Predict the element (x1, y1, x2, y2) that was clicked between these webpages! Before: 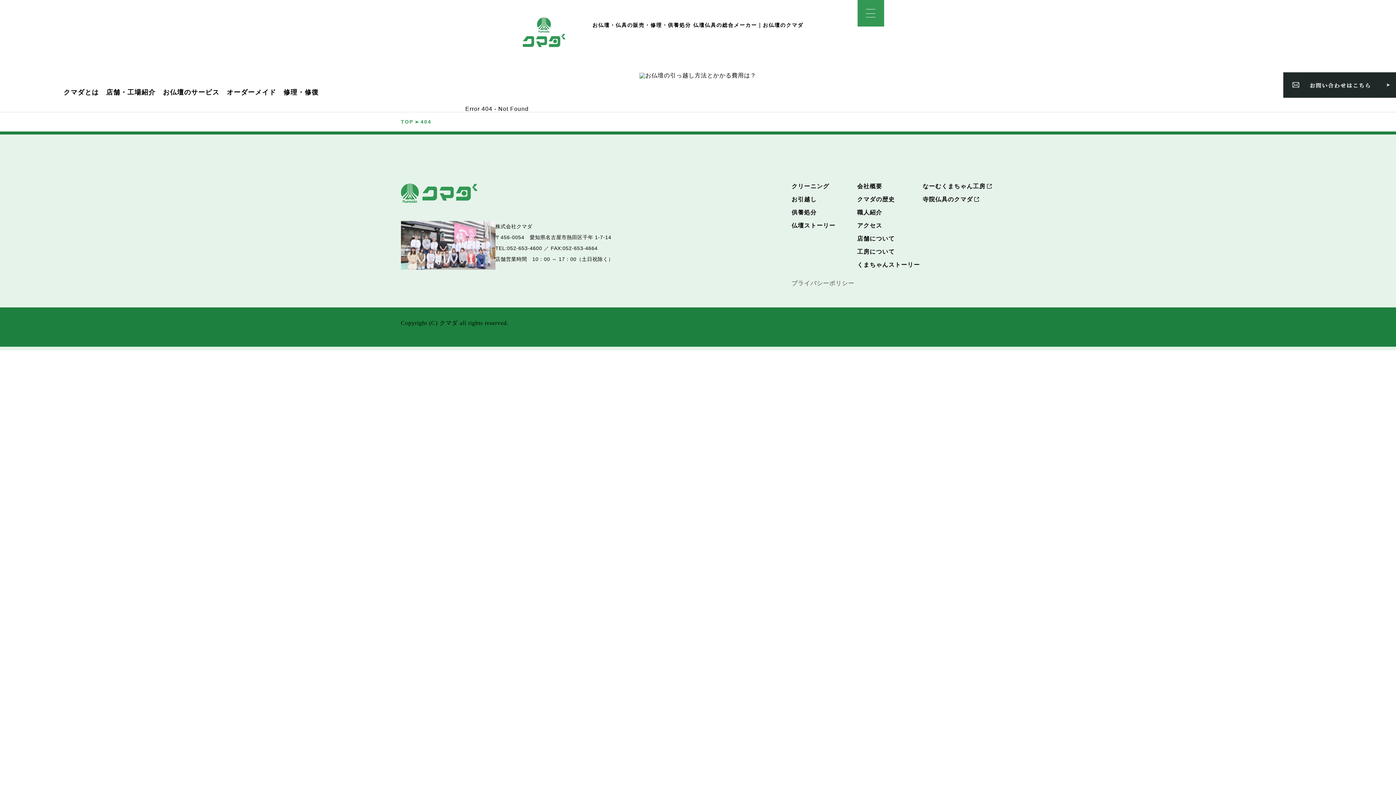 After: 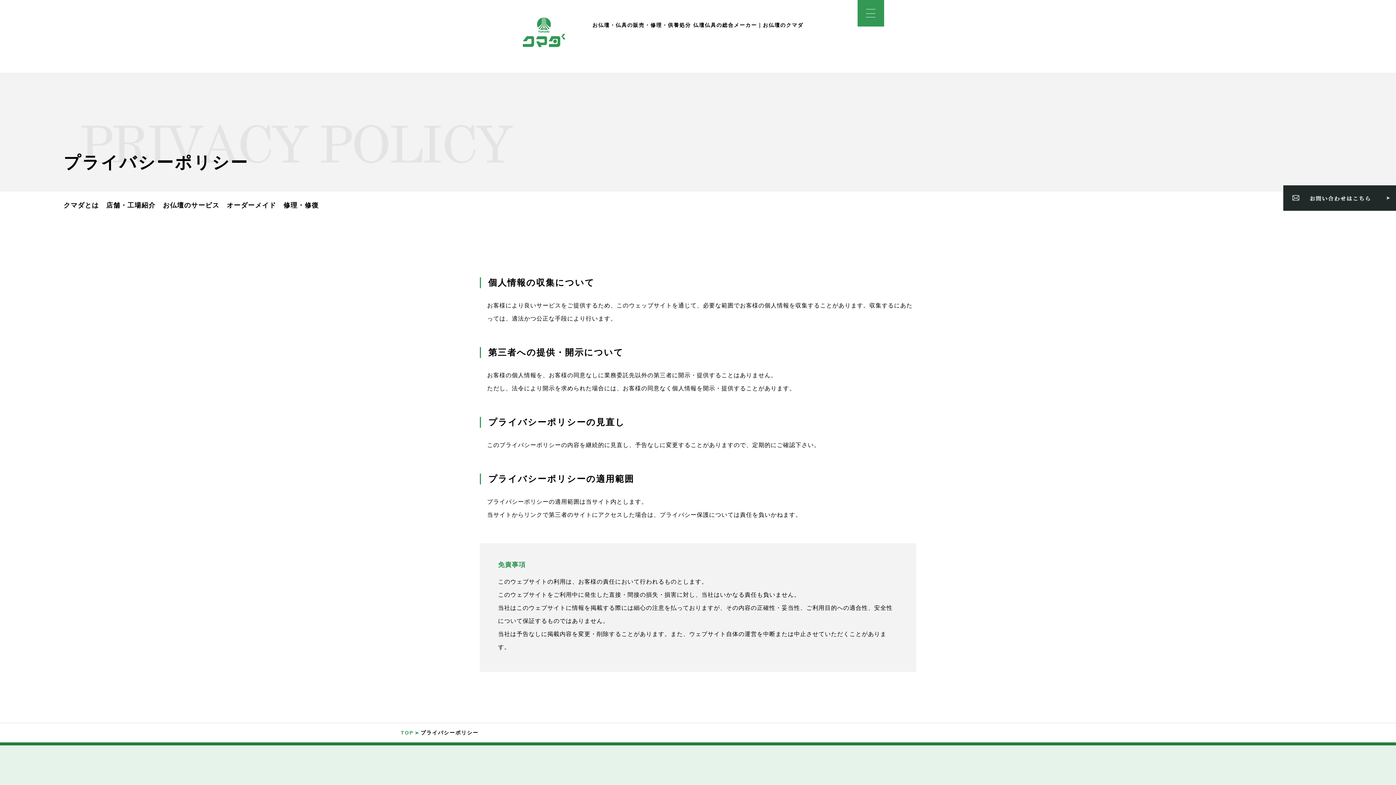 Action: label: プライバシーポリシー bbox: (791, 280, 854, 286)